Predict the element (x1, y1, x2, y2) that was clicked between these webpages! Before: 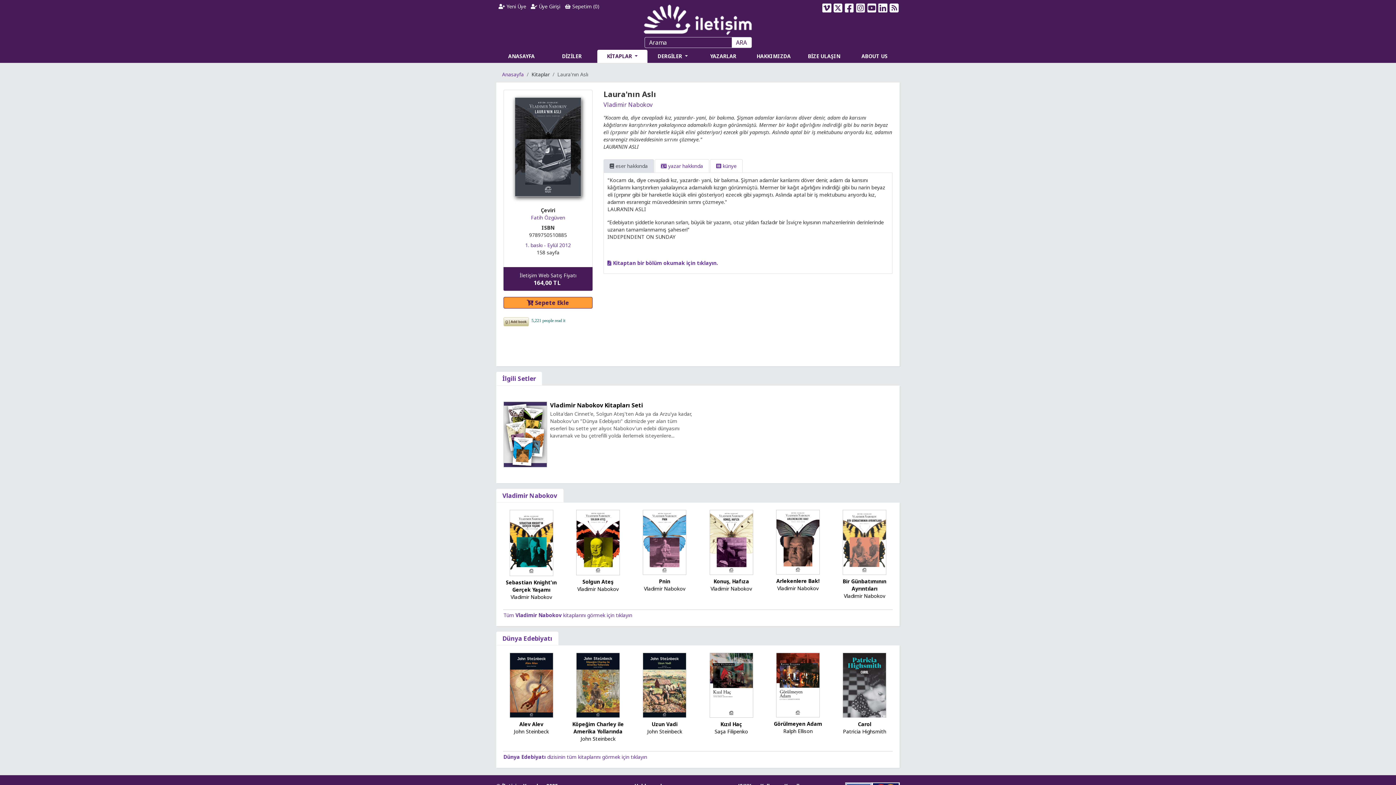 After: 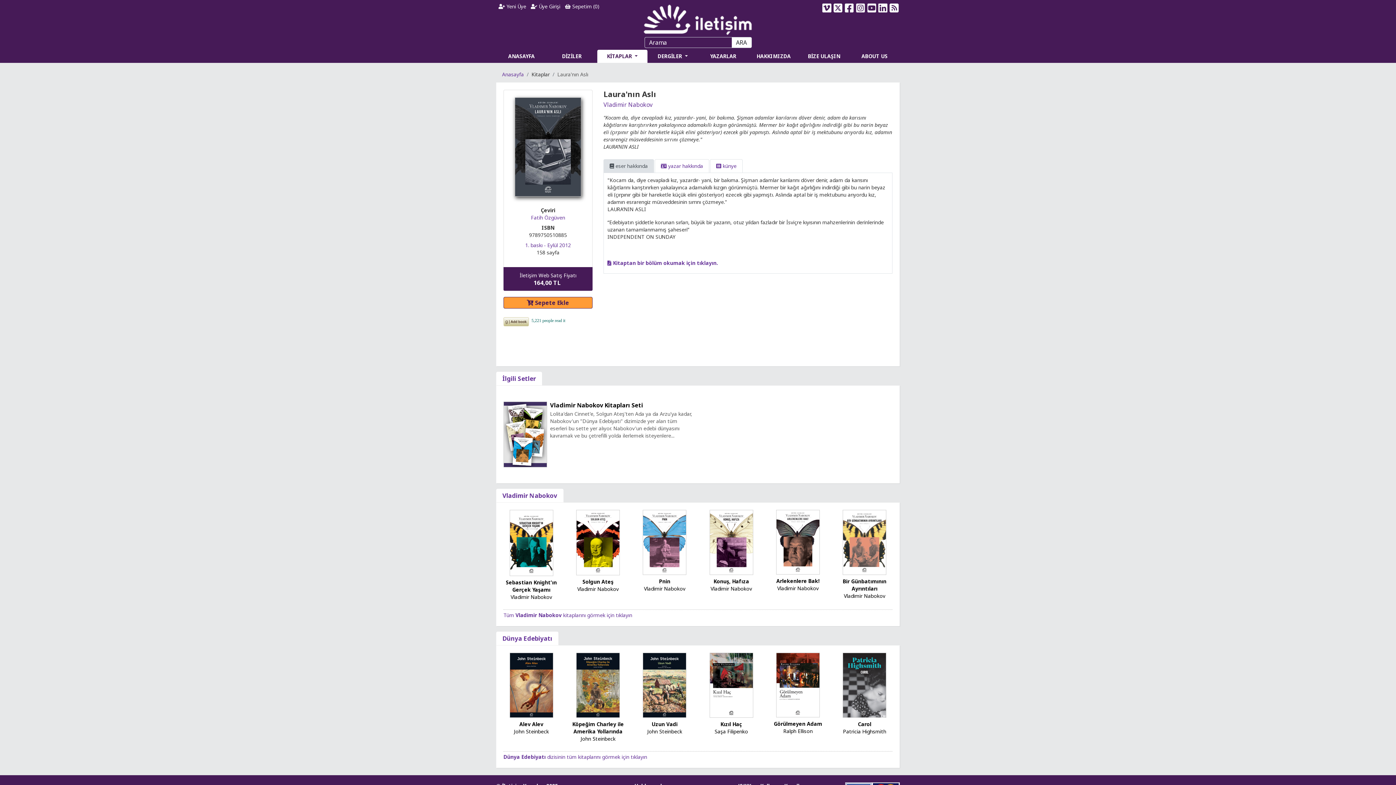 Action: label: ARA bbox: (731, 37, 751, 48)